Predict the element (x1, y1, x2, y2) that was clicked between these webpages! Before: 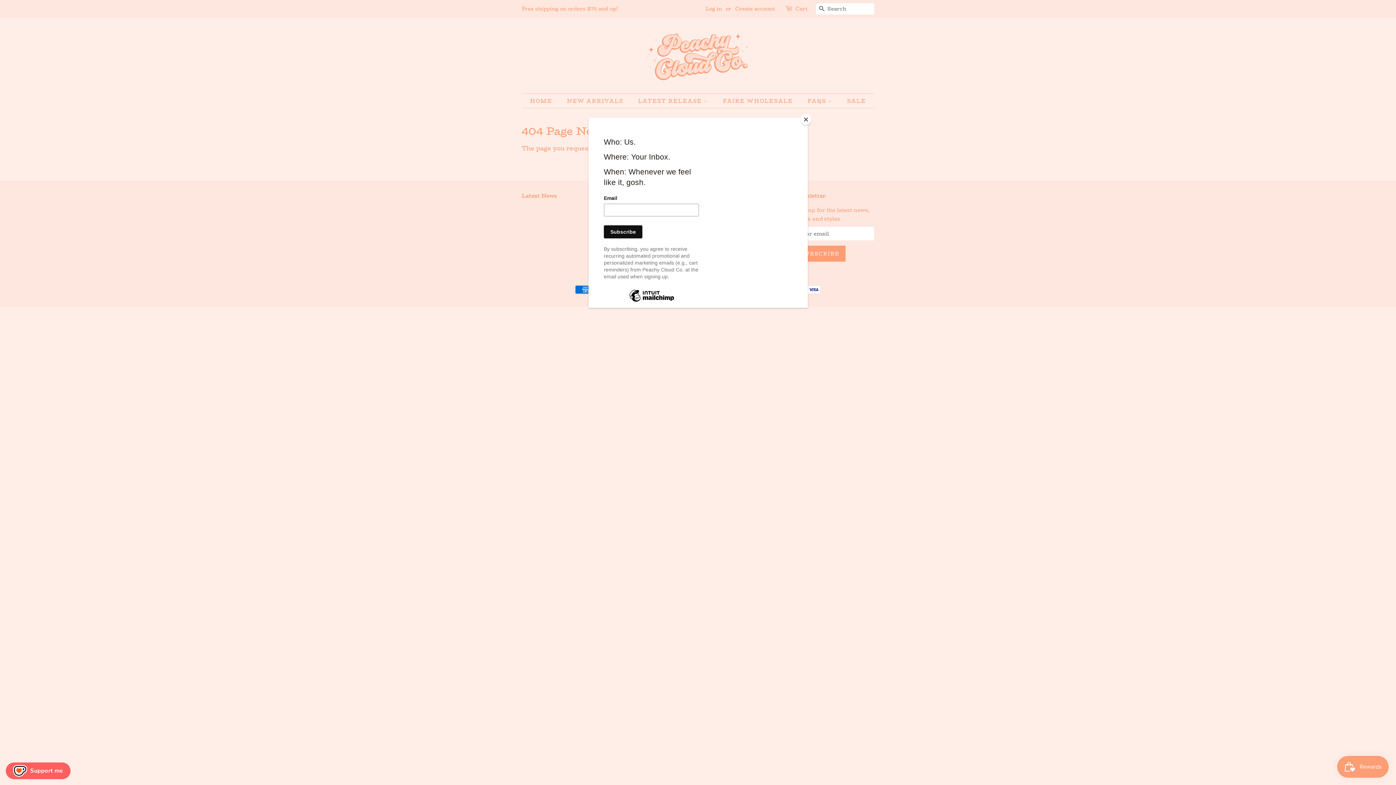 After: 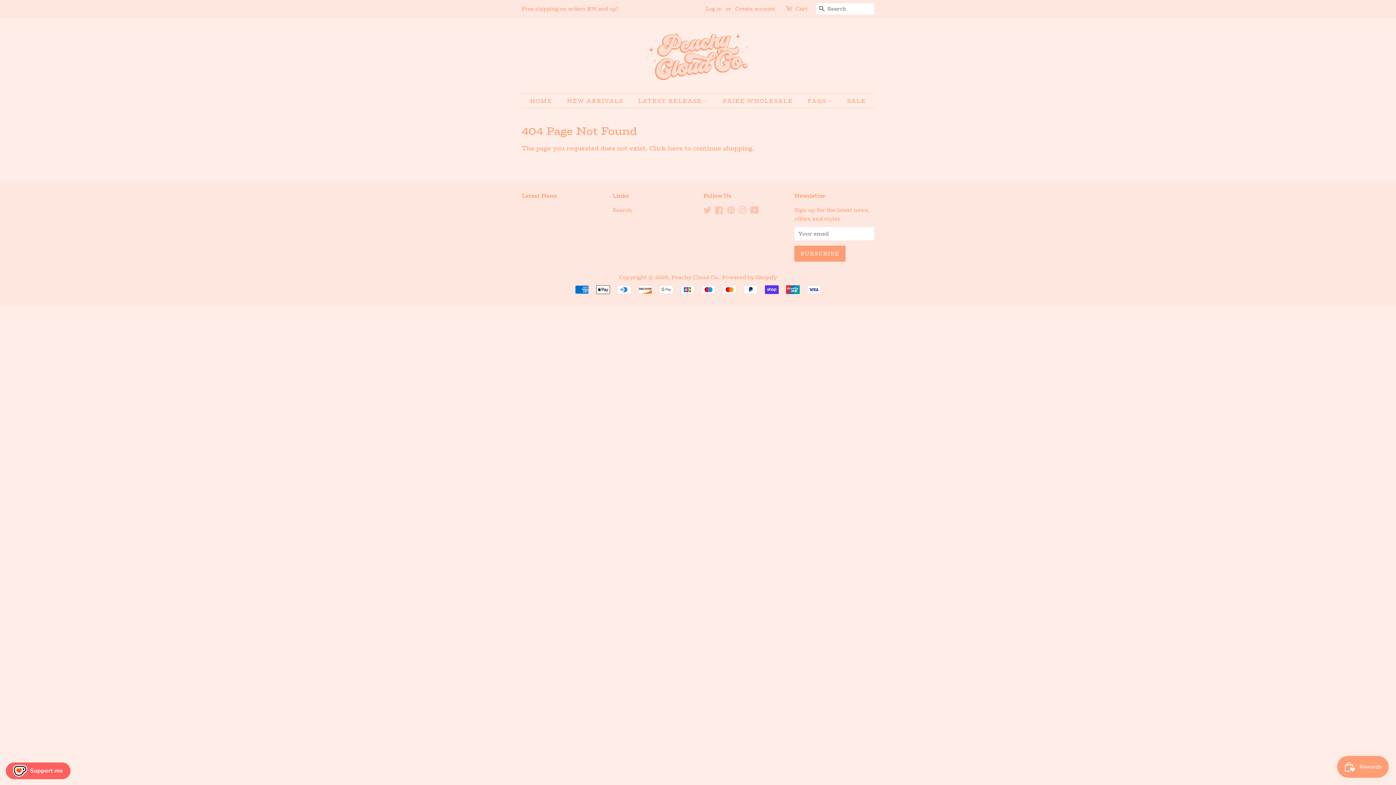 Action: label: Close bbox: (800, 114, 811, 125)